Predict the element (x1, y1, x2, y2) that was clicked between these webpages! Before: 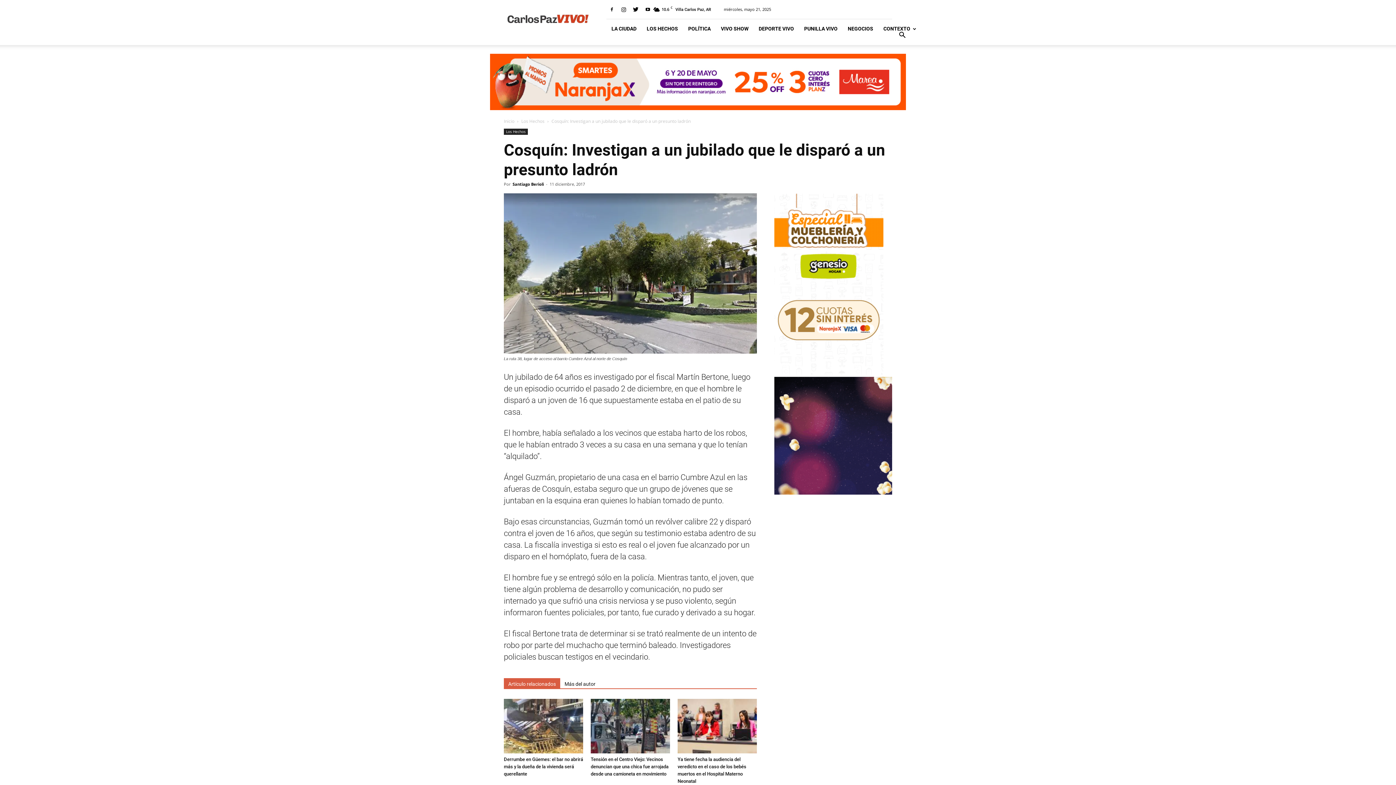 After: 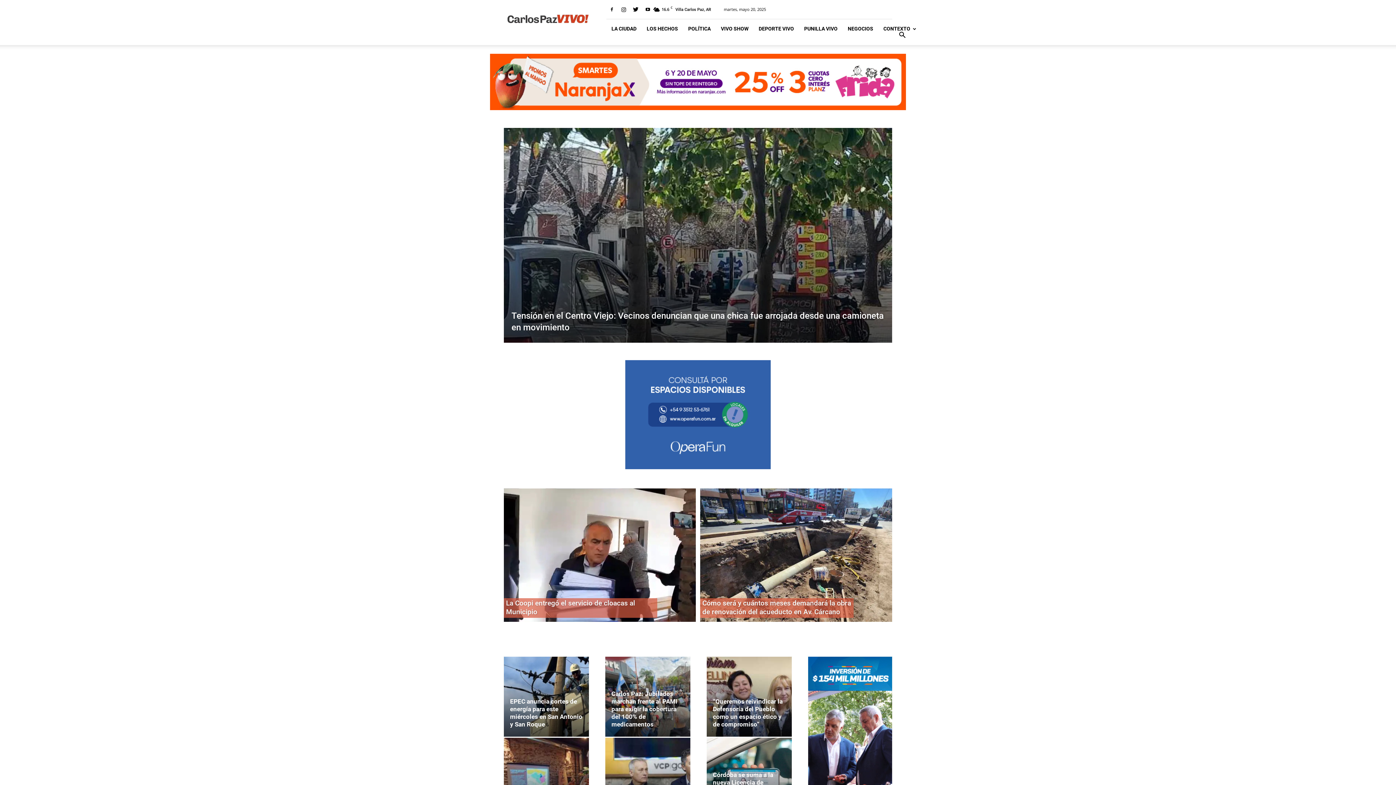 Action: bbox: (504, 118, 514, 124) label: Inicio